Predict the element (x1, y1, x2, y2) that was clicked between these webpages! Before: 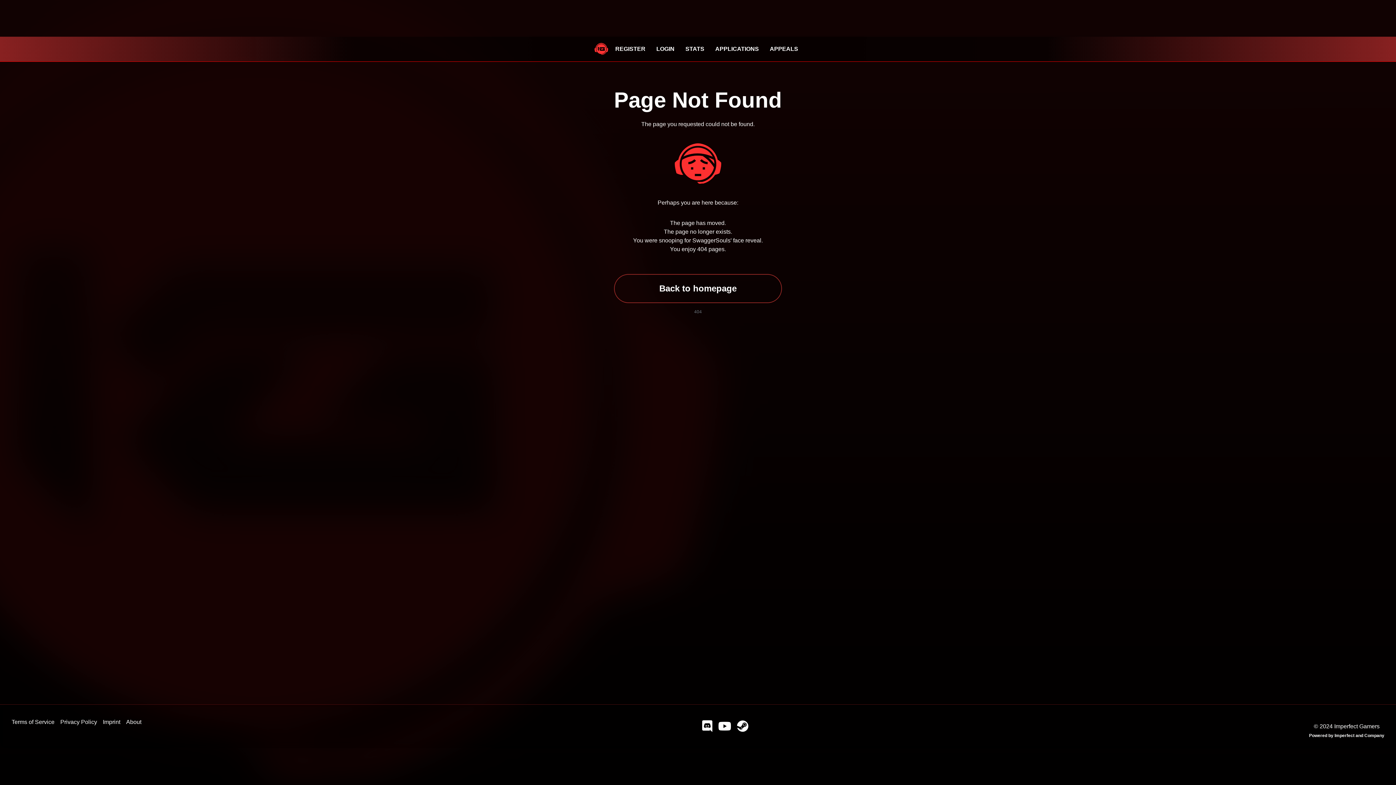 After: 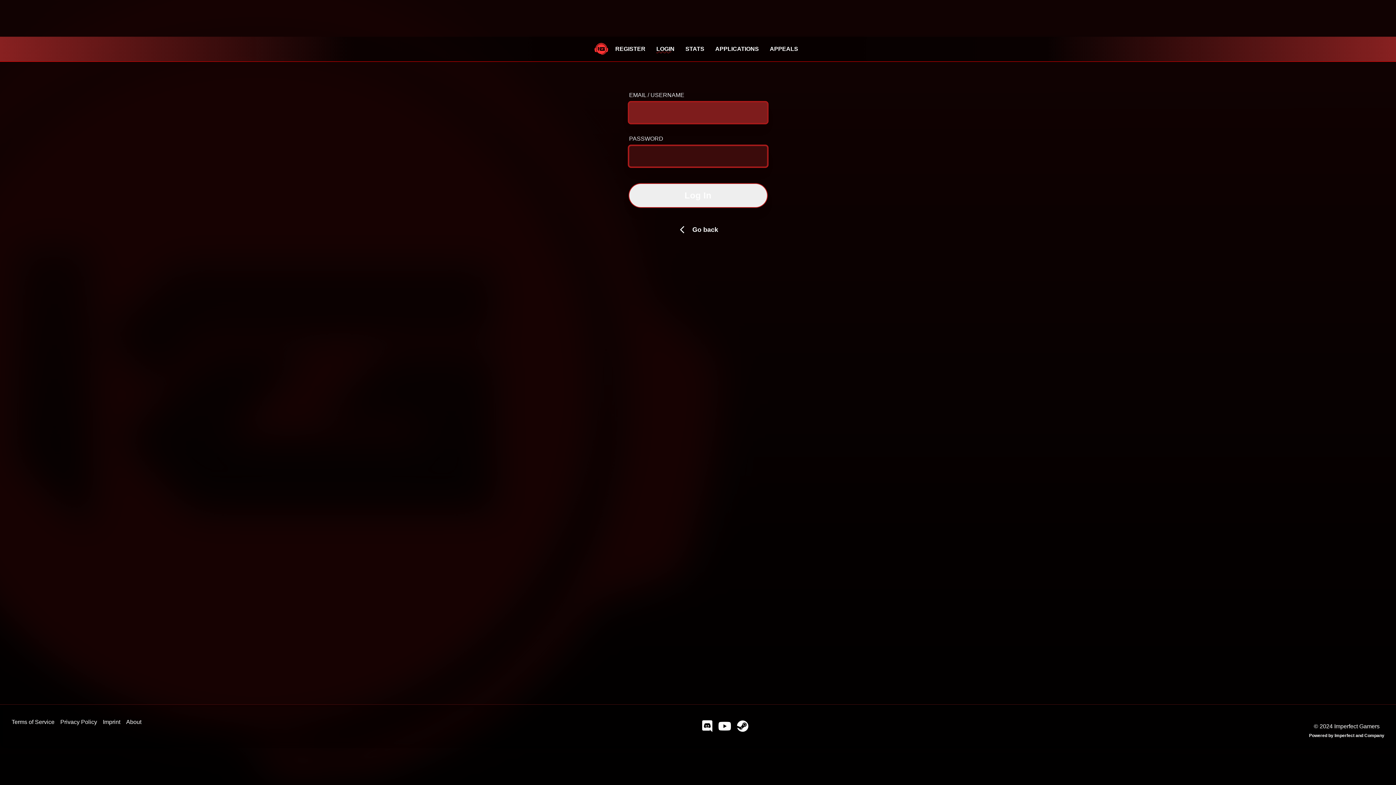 Action: bbox: (651, 45, 680, 52) label: LOGIN